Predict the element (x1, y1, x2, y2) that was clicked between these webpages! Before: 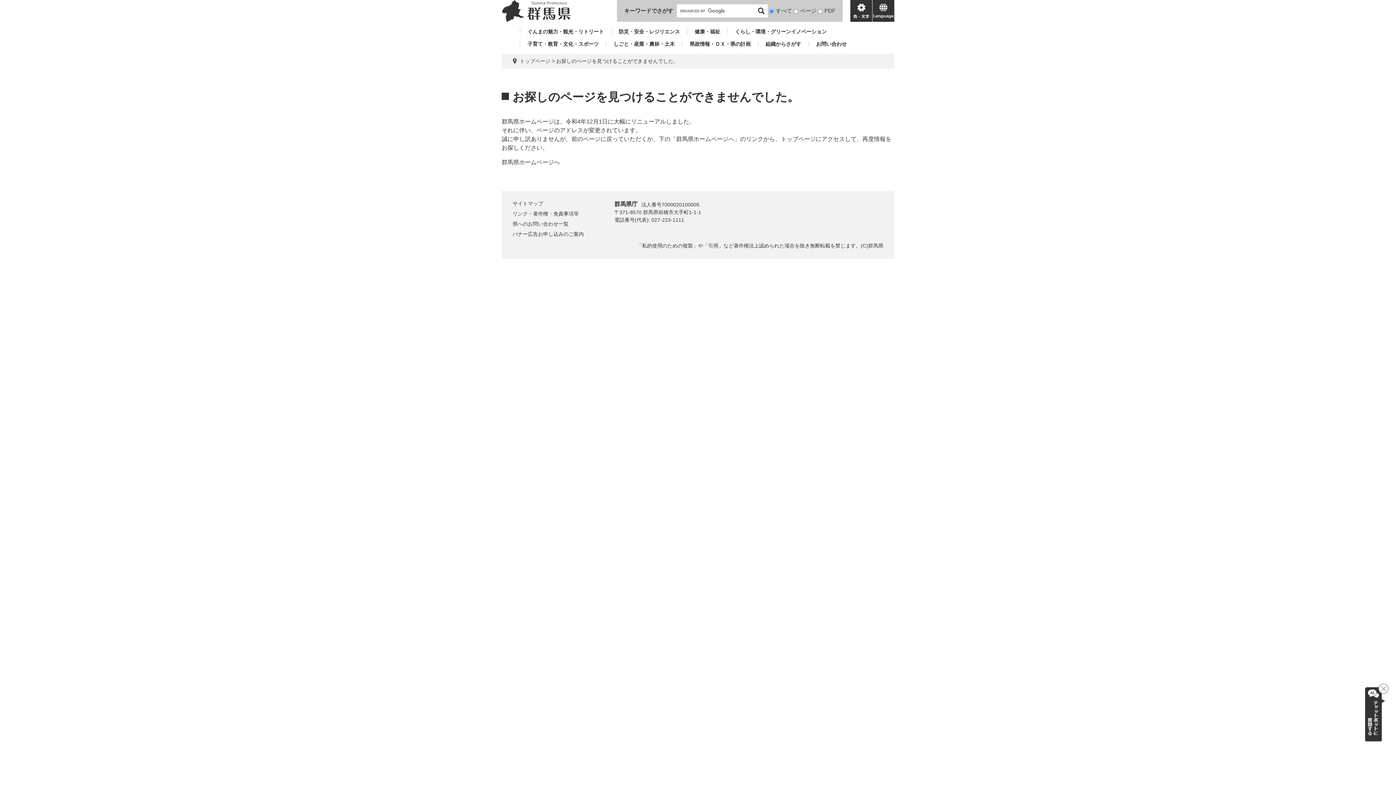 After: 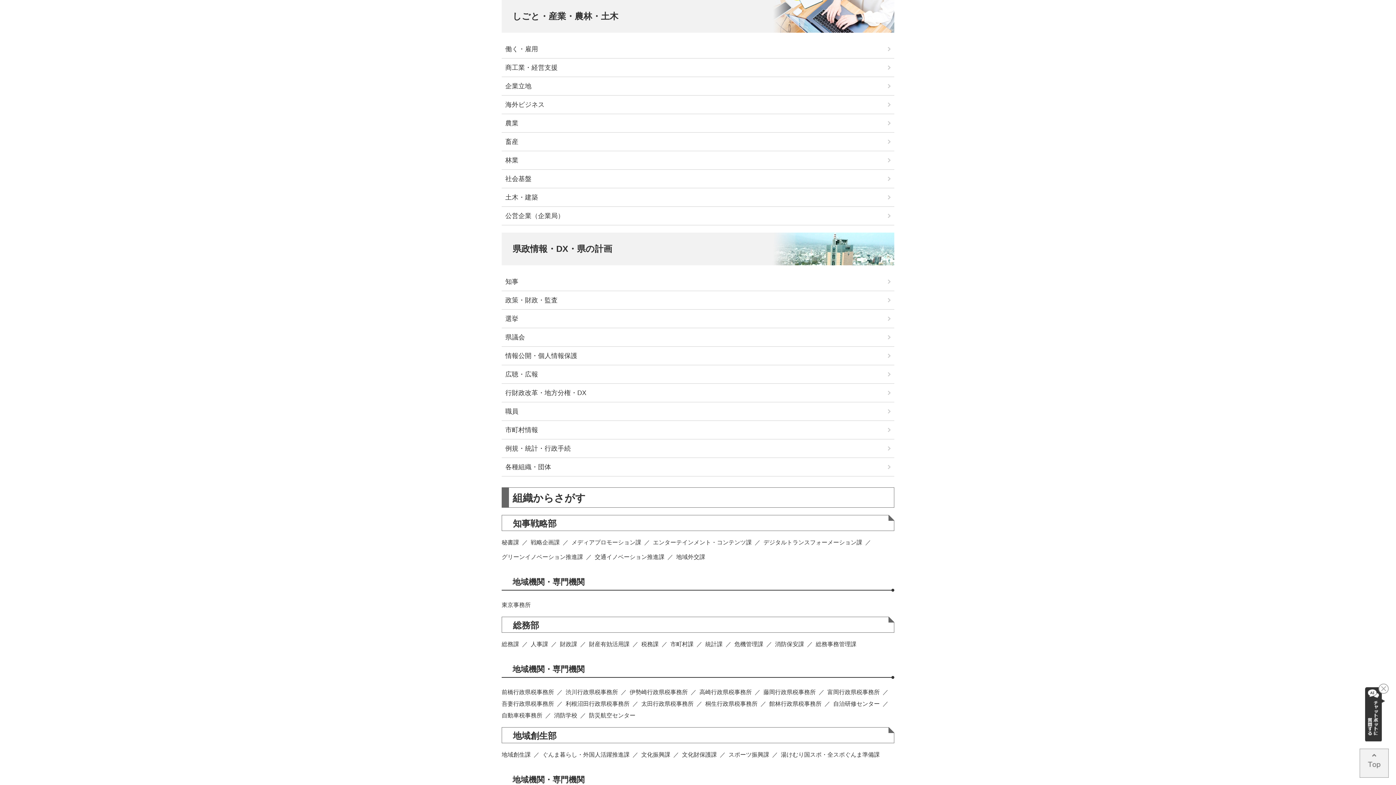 Action: label: しごと・産業・農林・土木 bbox: (606, 41, 674, 46)